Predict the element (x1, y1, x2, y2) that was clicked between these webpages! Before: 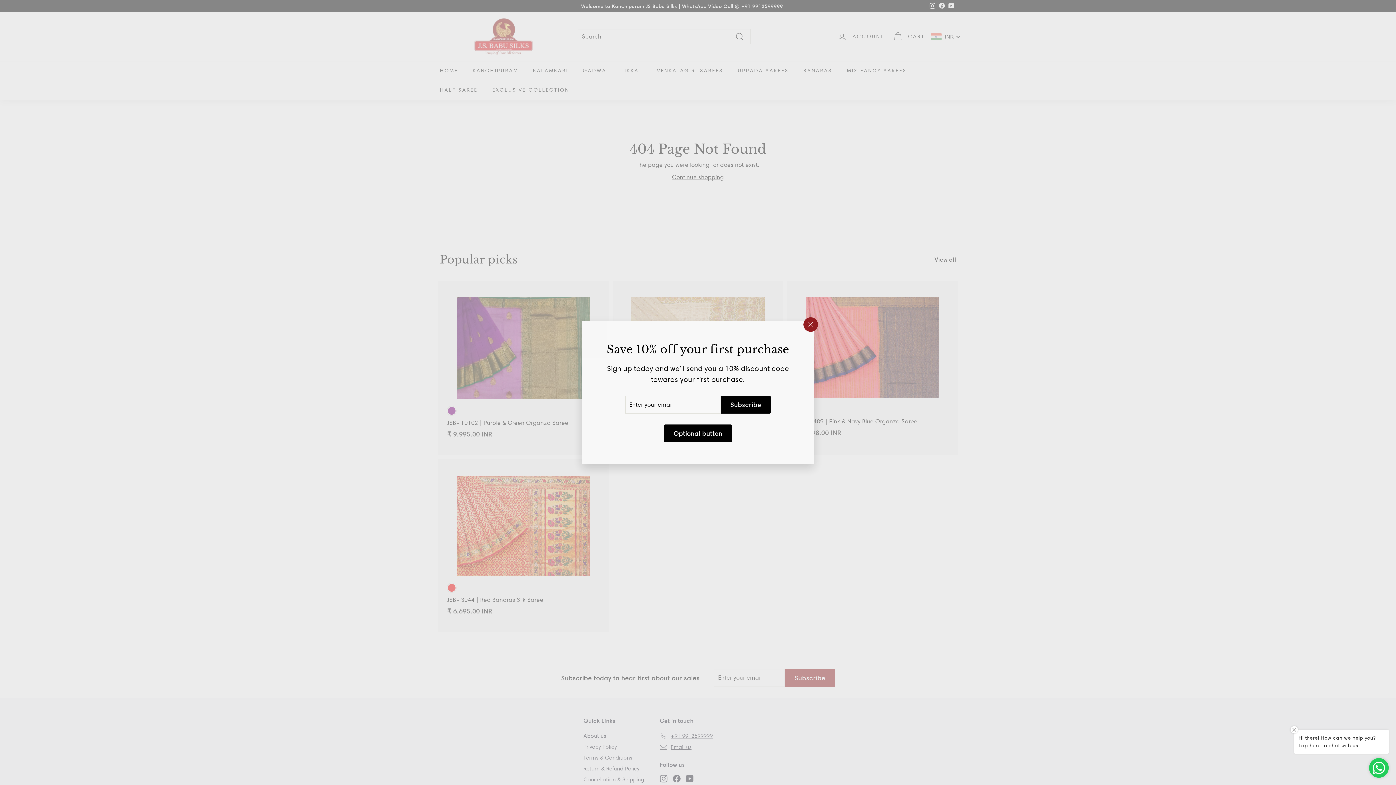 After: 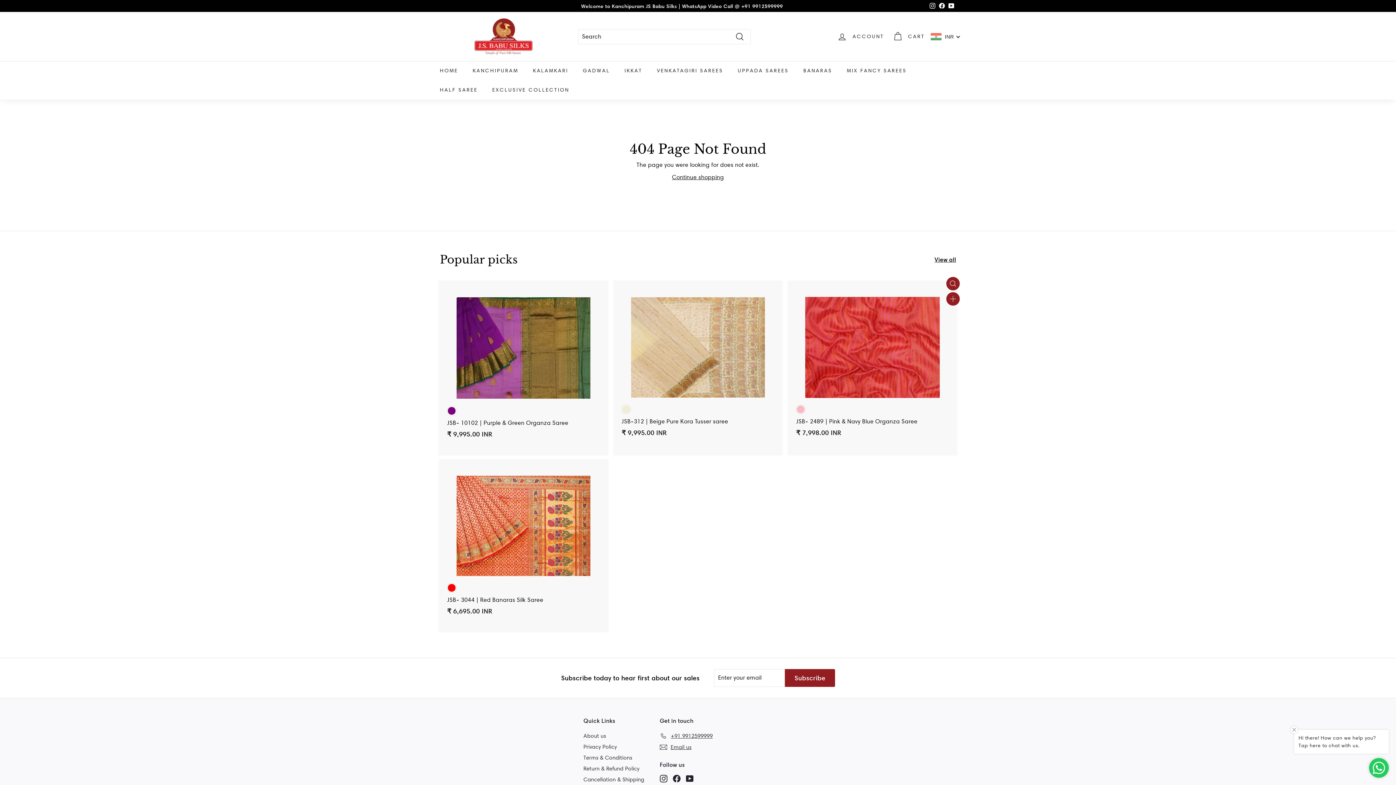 Action: bbox: (803, 317, 818, 332) label: "Close (esc)"